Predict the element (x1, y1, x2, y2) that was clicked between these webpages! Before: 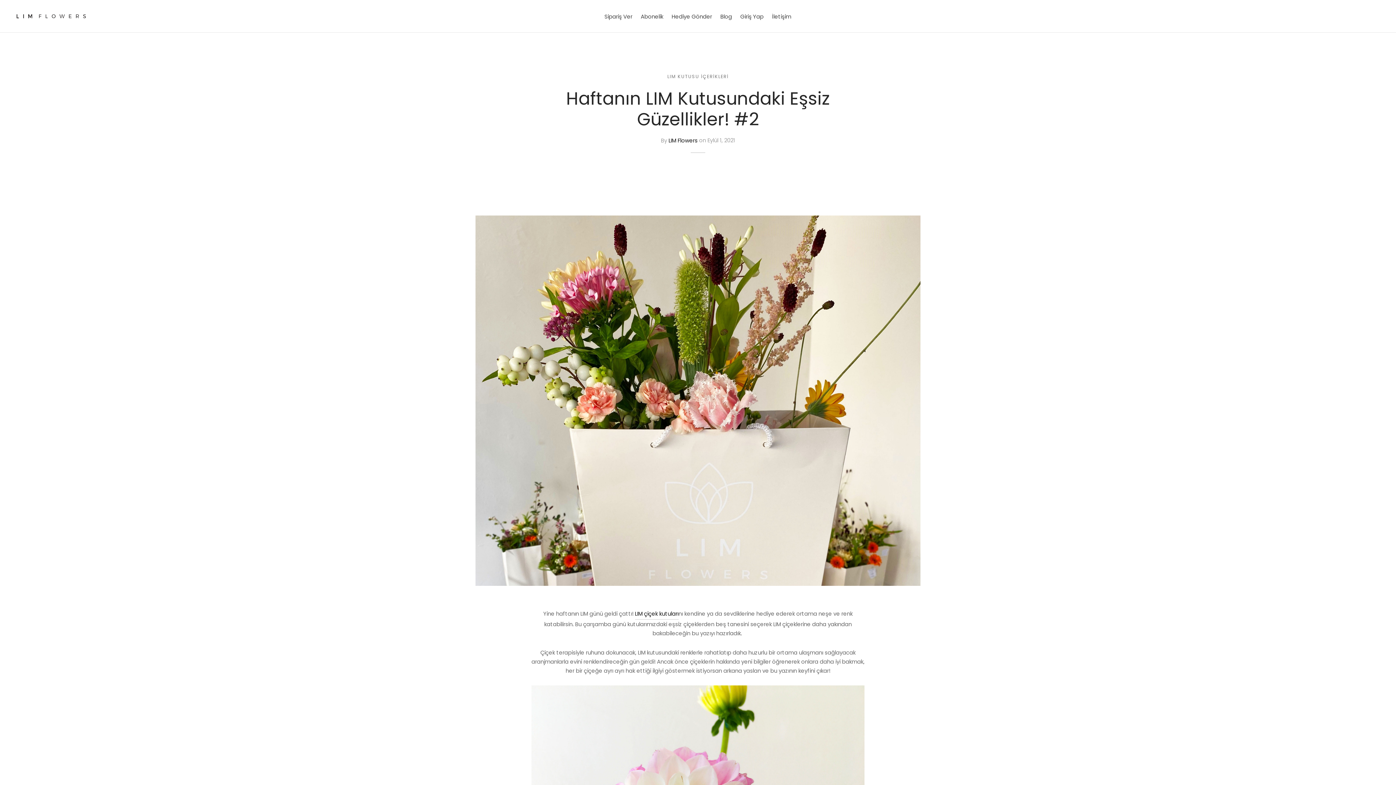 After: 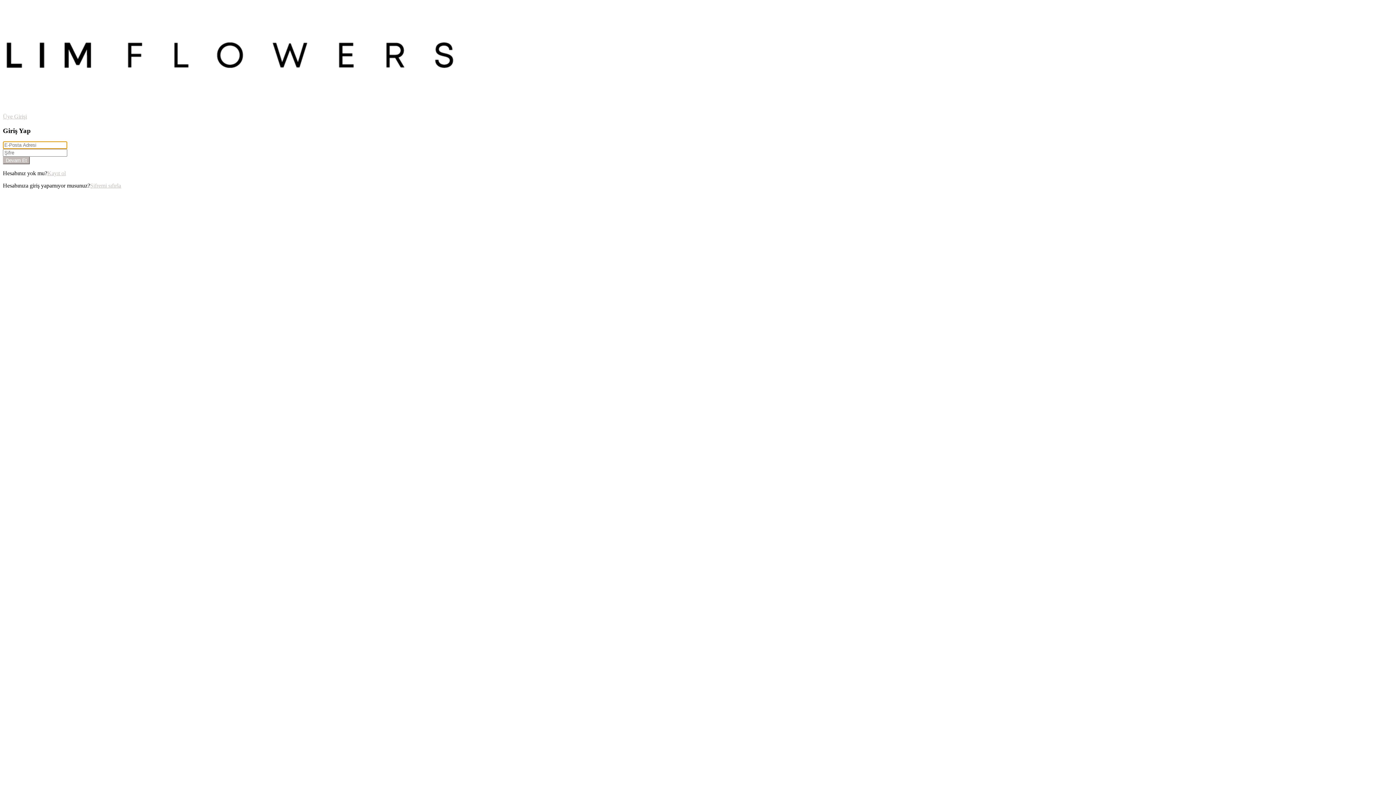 Action: label: Giriş Yap bbox: (740, 10, 763, 22)